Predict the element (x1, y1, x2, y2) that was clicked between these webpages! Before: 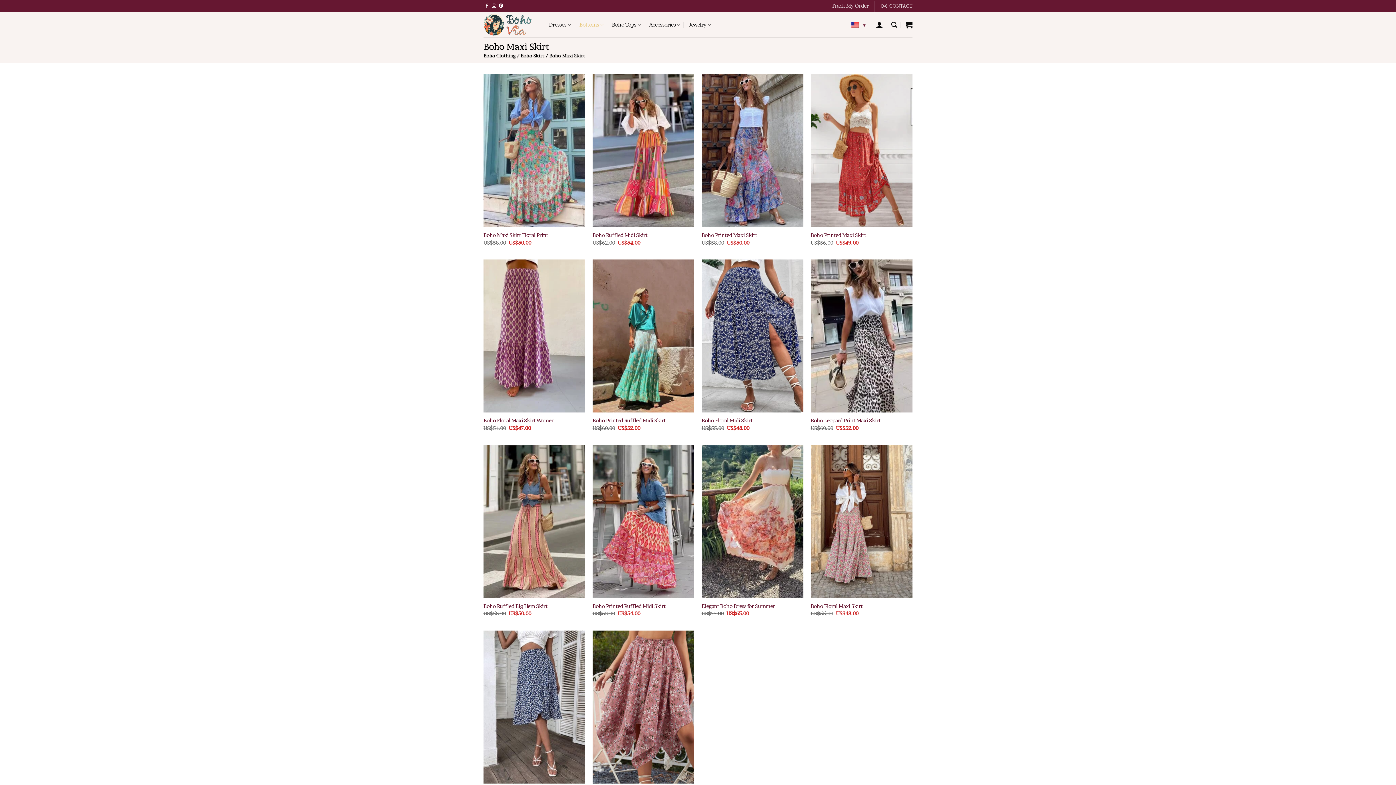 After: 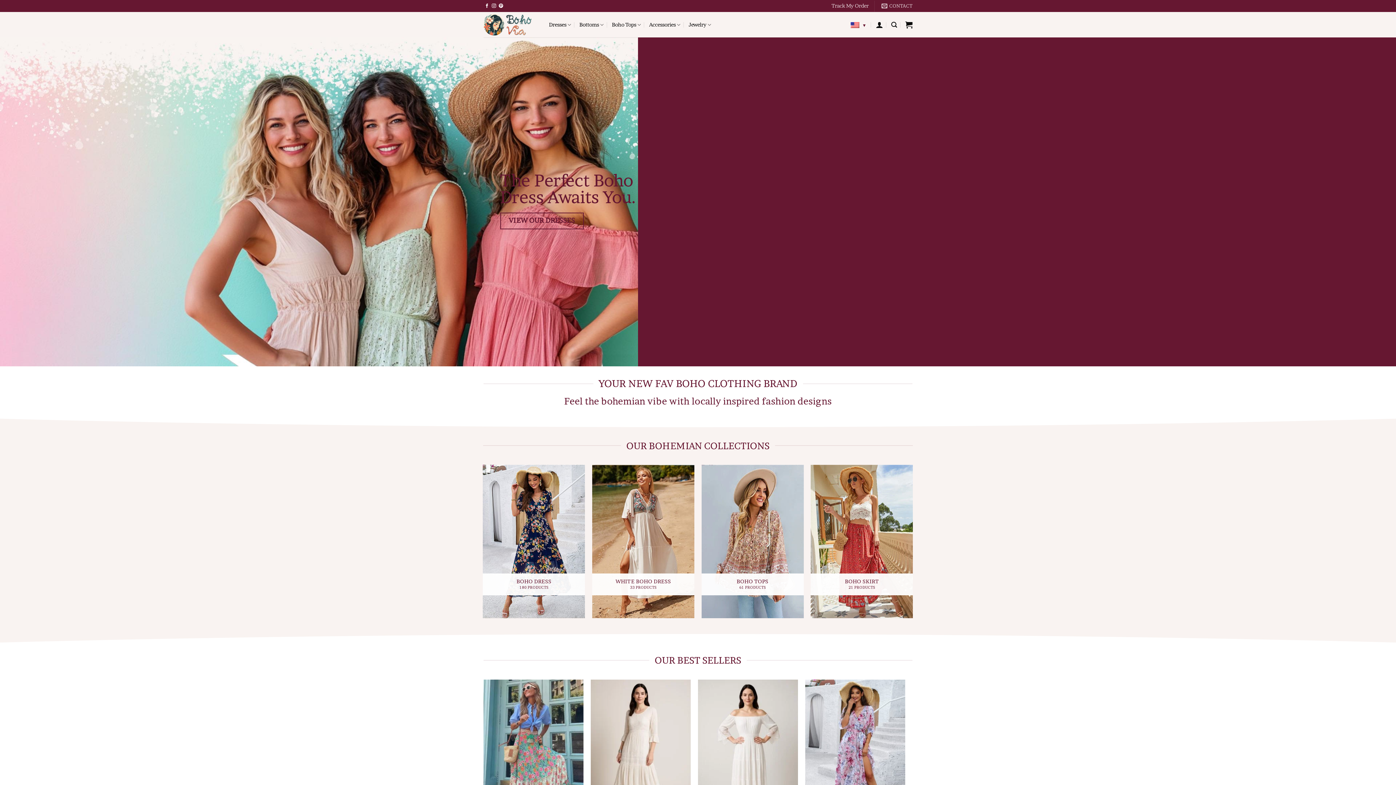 Action: bbox: (483, 12, 538, 37)